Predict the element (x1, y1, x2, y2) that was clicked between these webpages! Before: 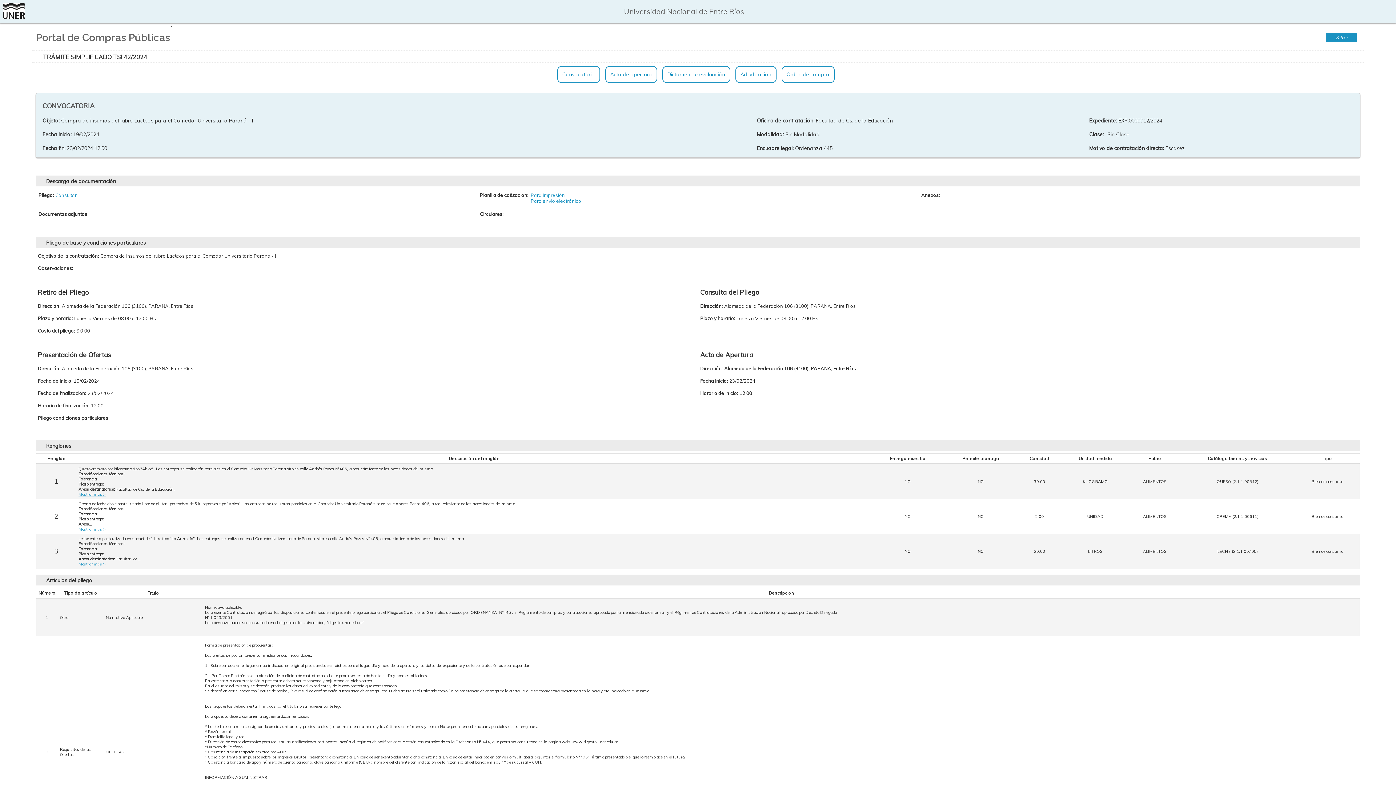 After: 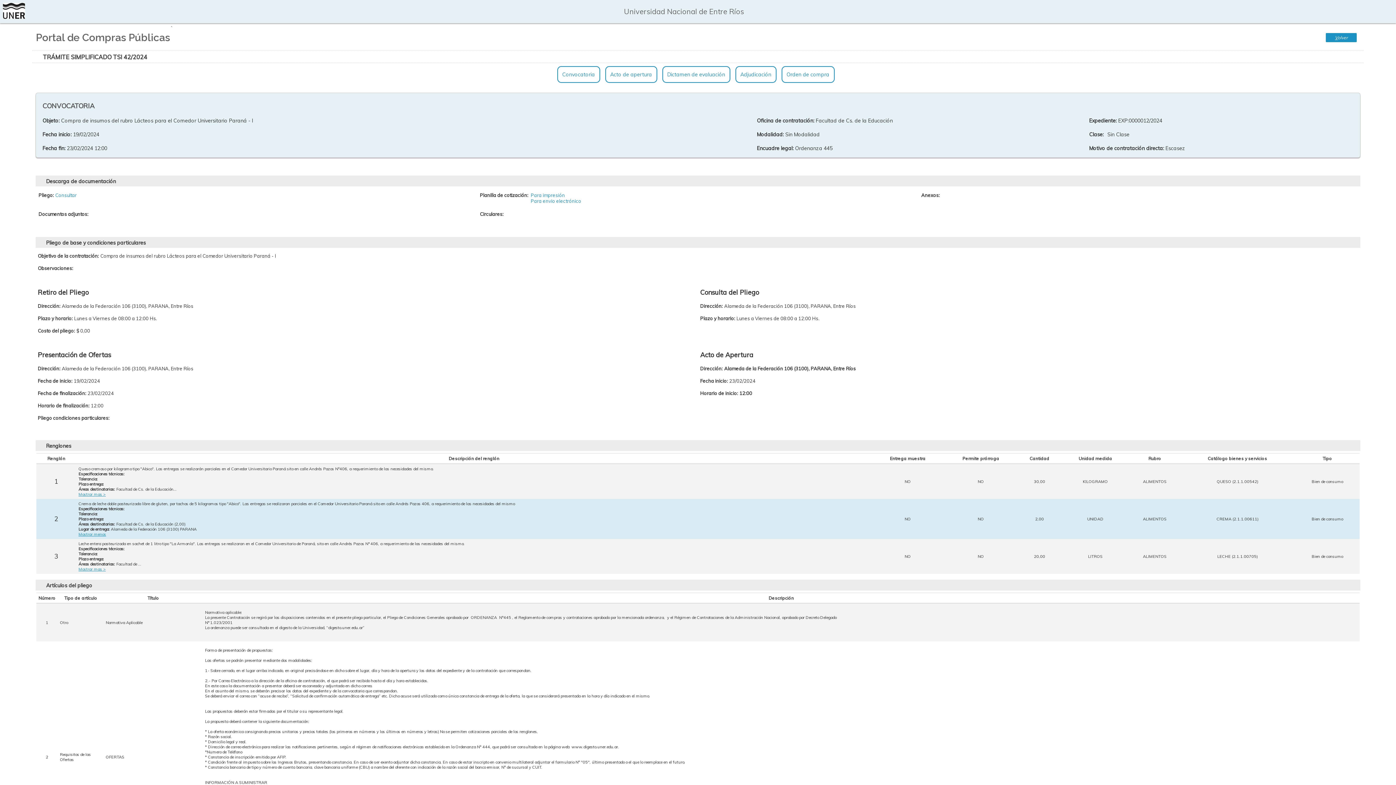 Action: label: Mostrar mas > bbox: (78, 526, 869, 532)